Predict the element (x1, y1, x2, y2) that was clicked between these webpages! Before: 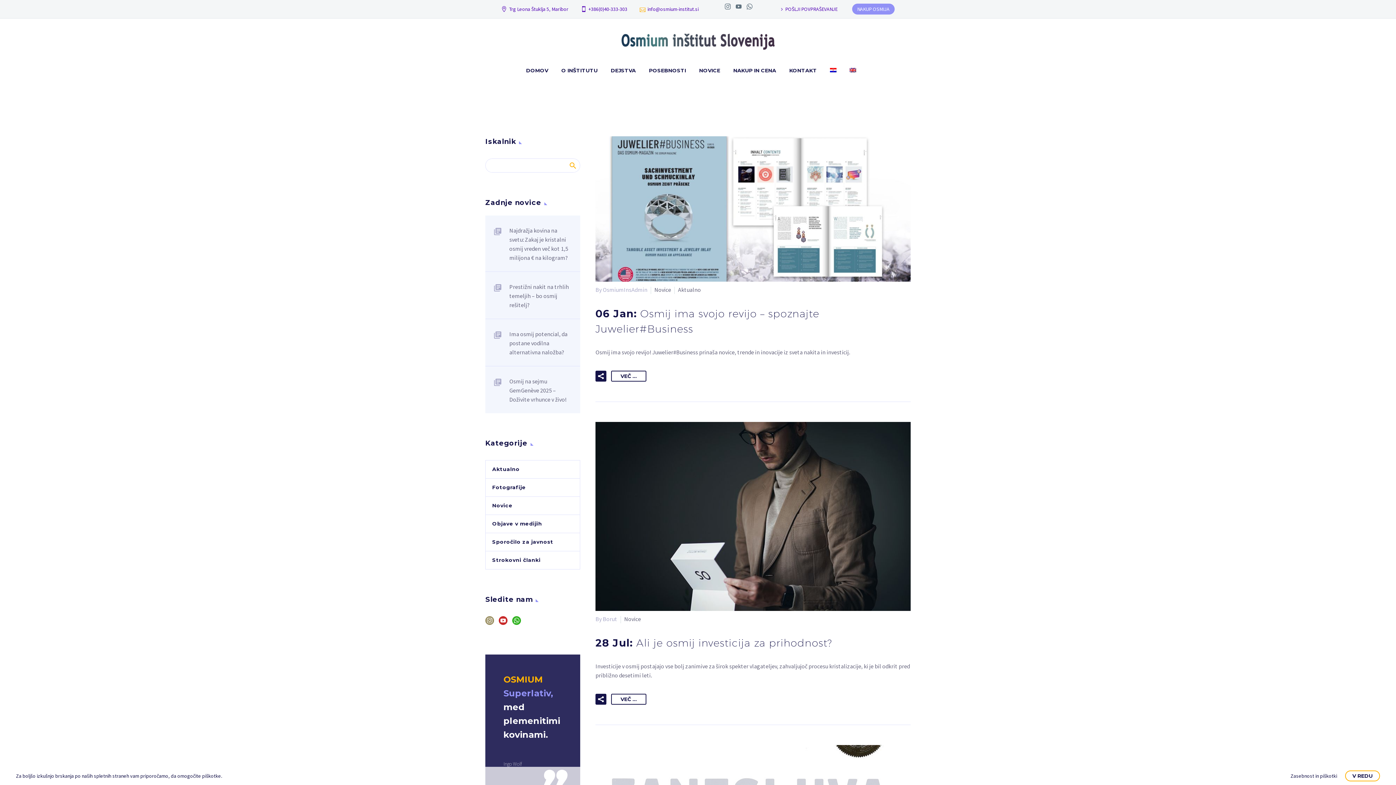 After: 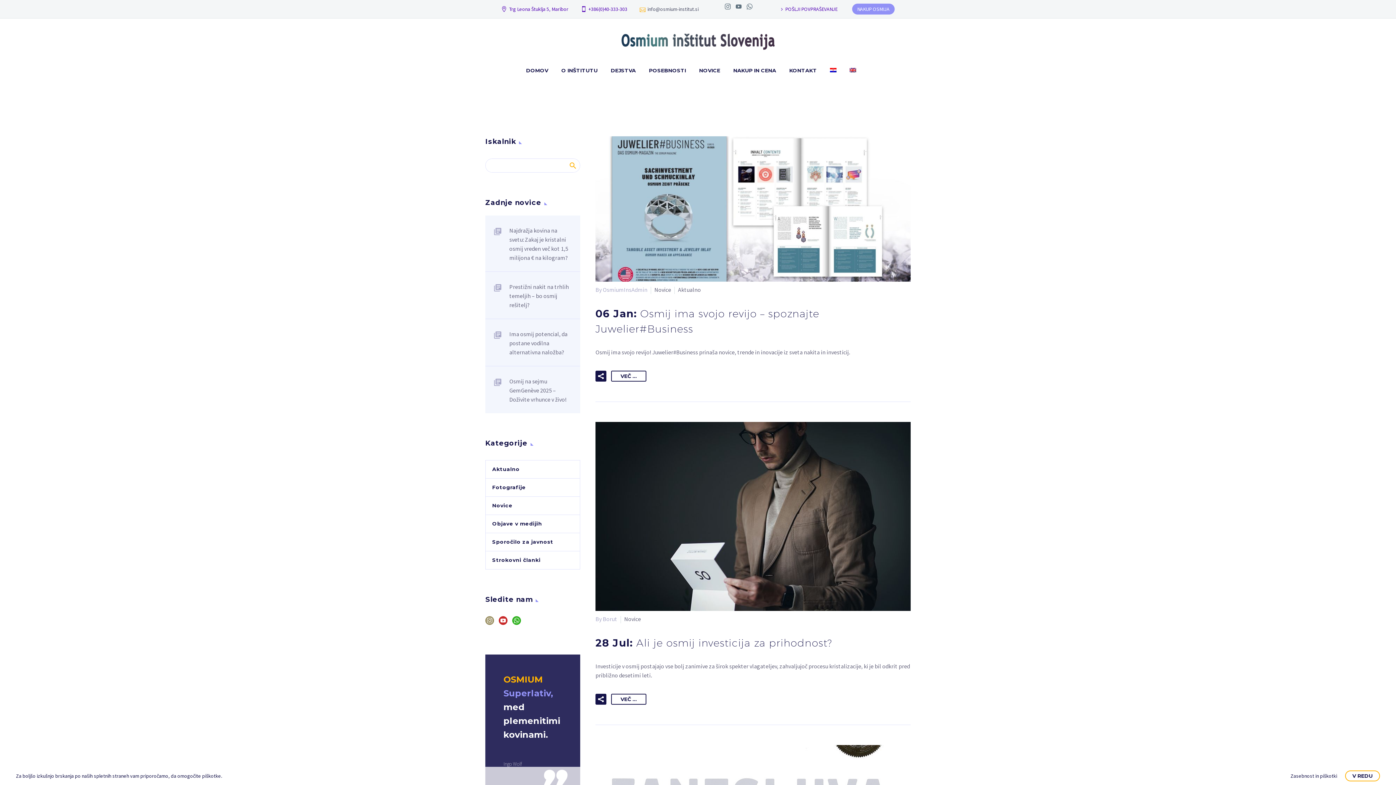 Action: bbox: (647, 5, 698, 12) label: info@osmium-institut.si